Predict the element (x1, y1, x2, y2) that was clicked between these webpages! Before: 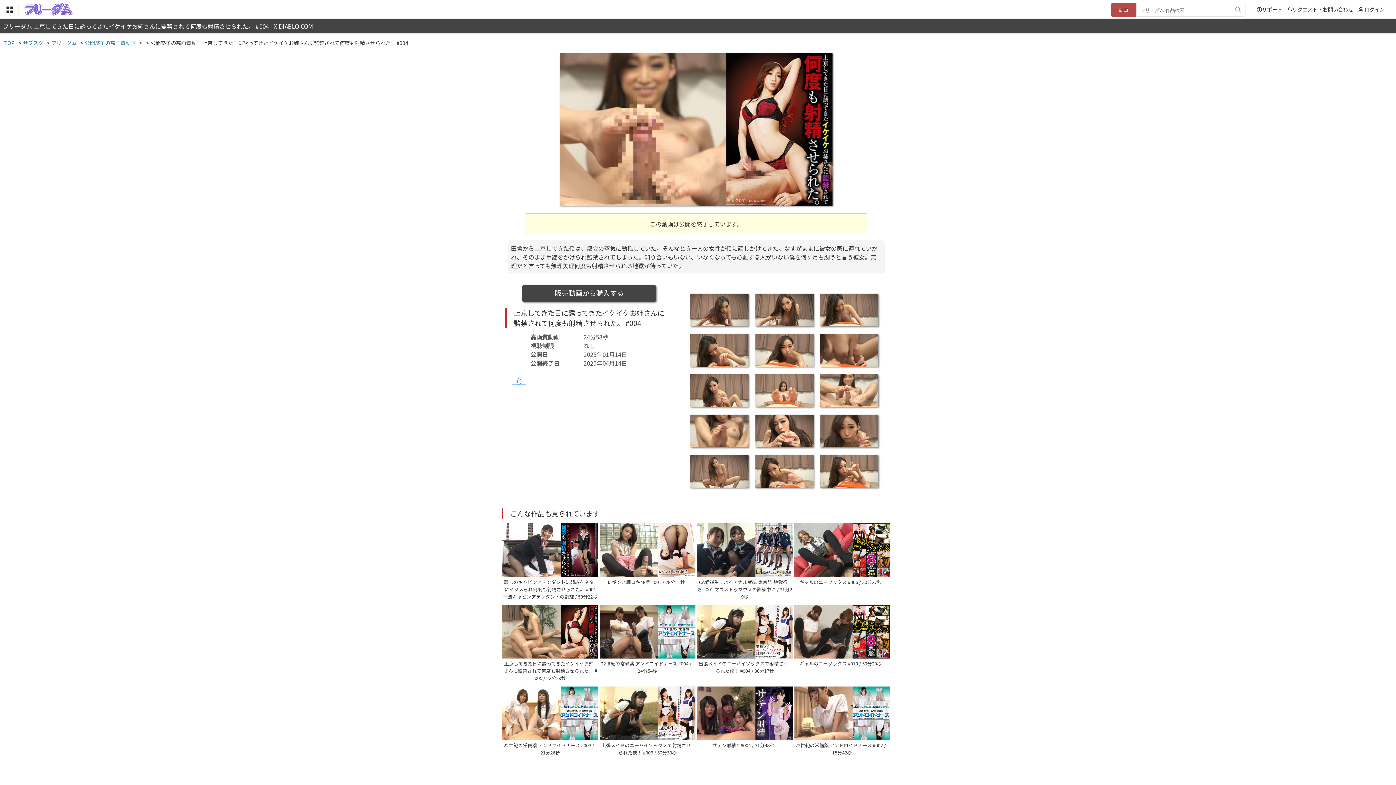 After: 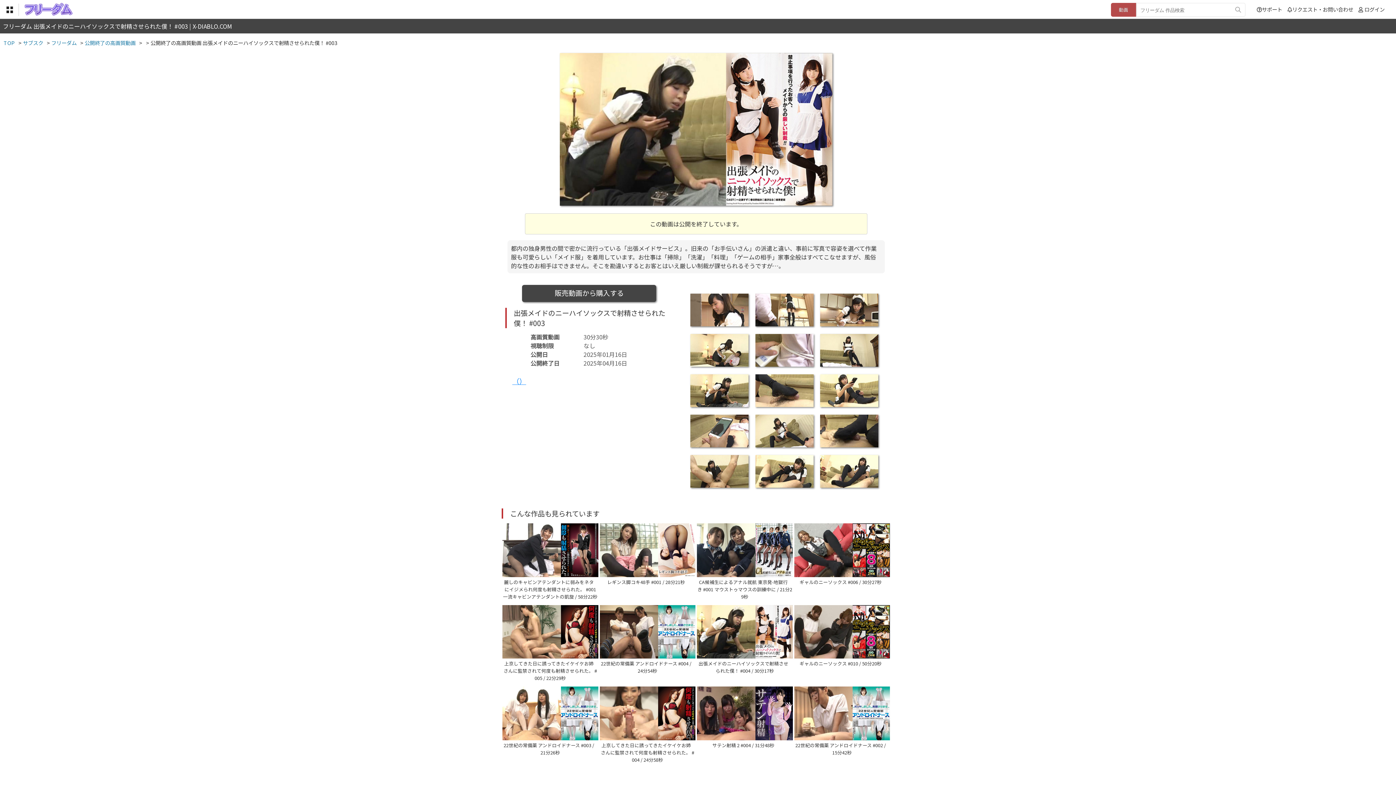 Action: bbox: (599, 733, 695, 756) label:  
 
出張メイドのニーハイソックスで射精させられた僕！ #003 / 30分30秒